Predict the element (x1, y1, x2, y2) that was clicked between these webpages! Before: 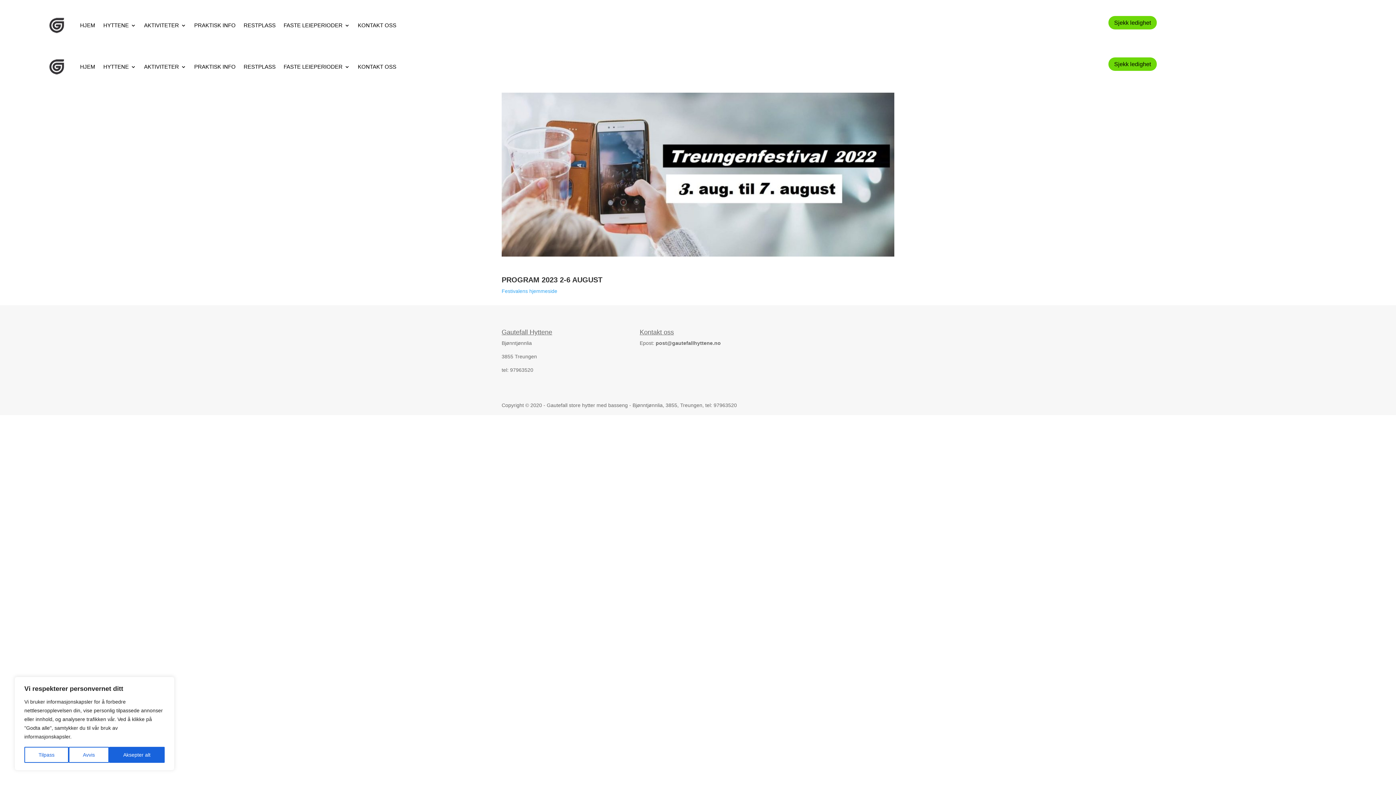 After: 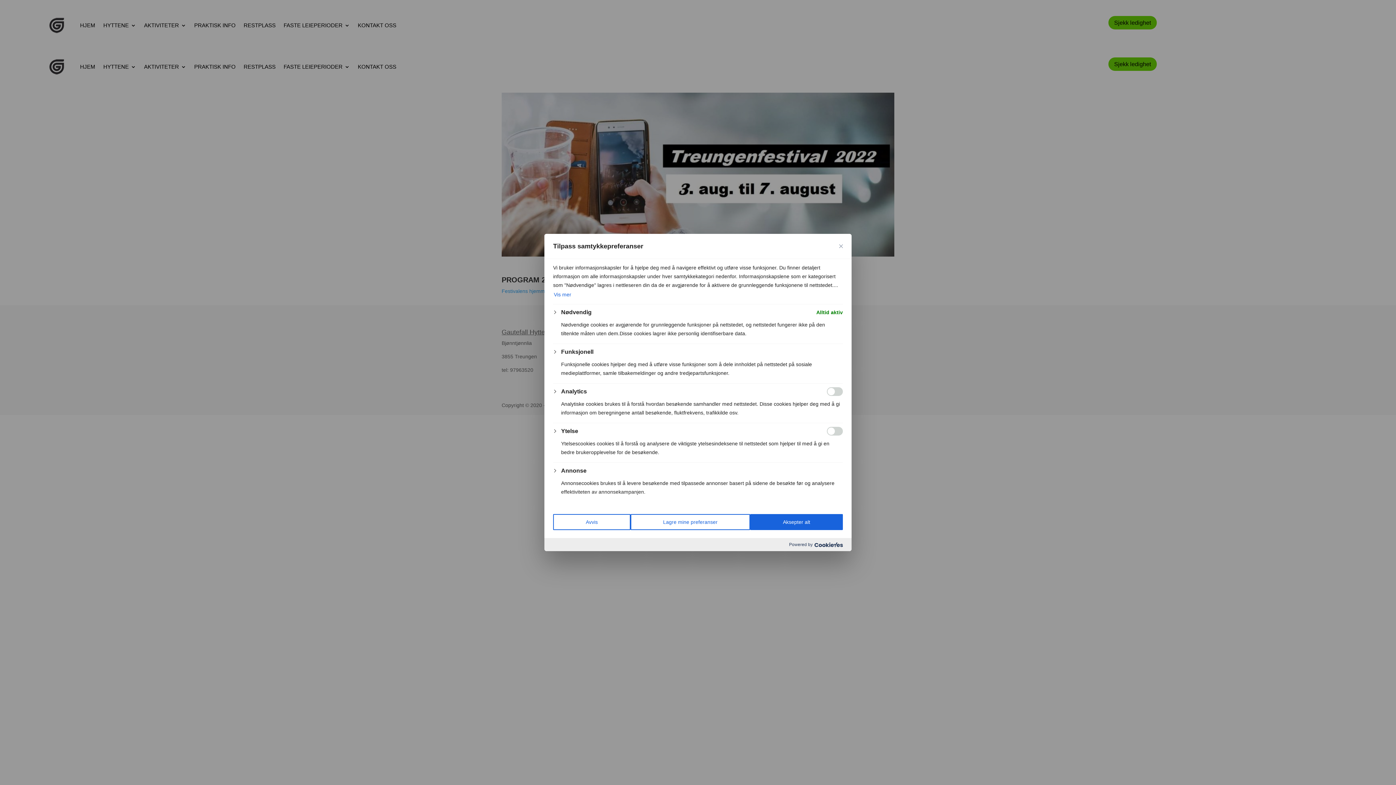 Action: bbox: (24, 747, 68, 763) label: Tilpass